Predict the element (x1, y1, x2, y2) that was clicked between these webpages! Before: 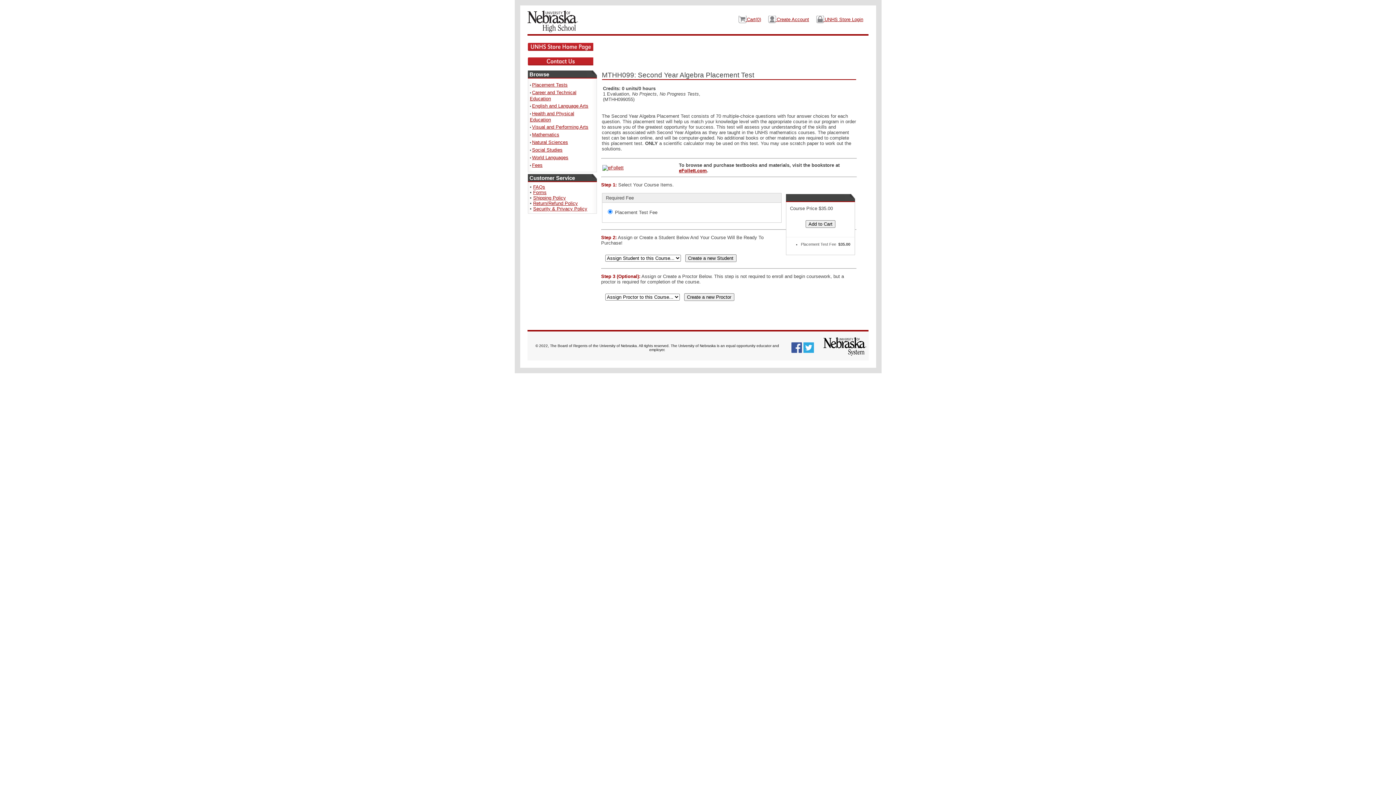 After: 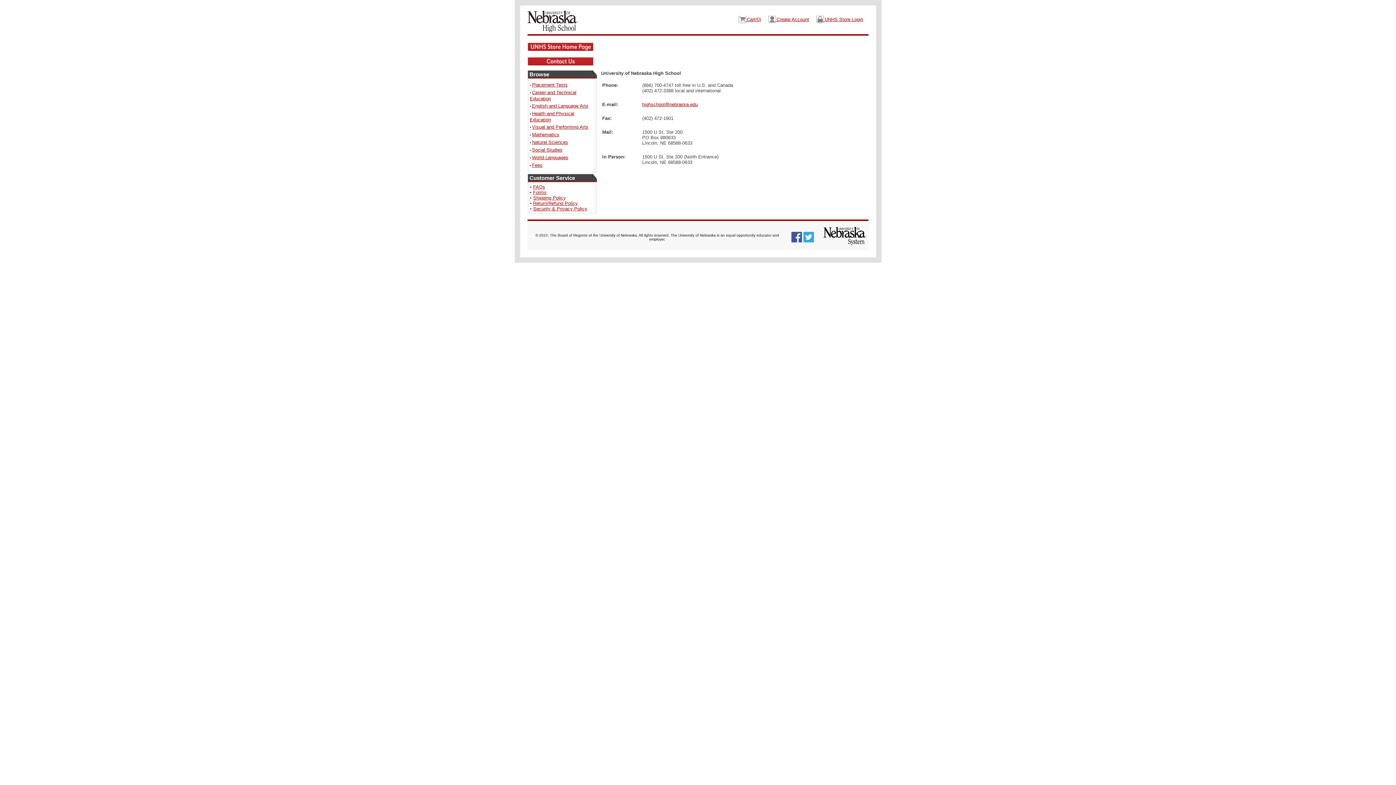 Action: bbox: (527, 57, 593, 65)